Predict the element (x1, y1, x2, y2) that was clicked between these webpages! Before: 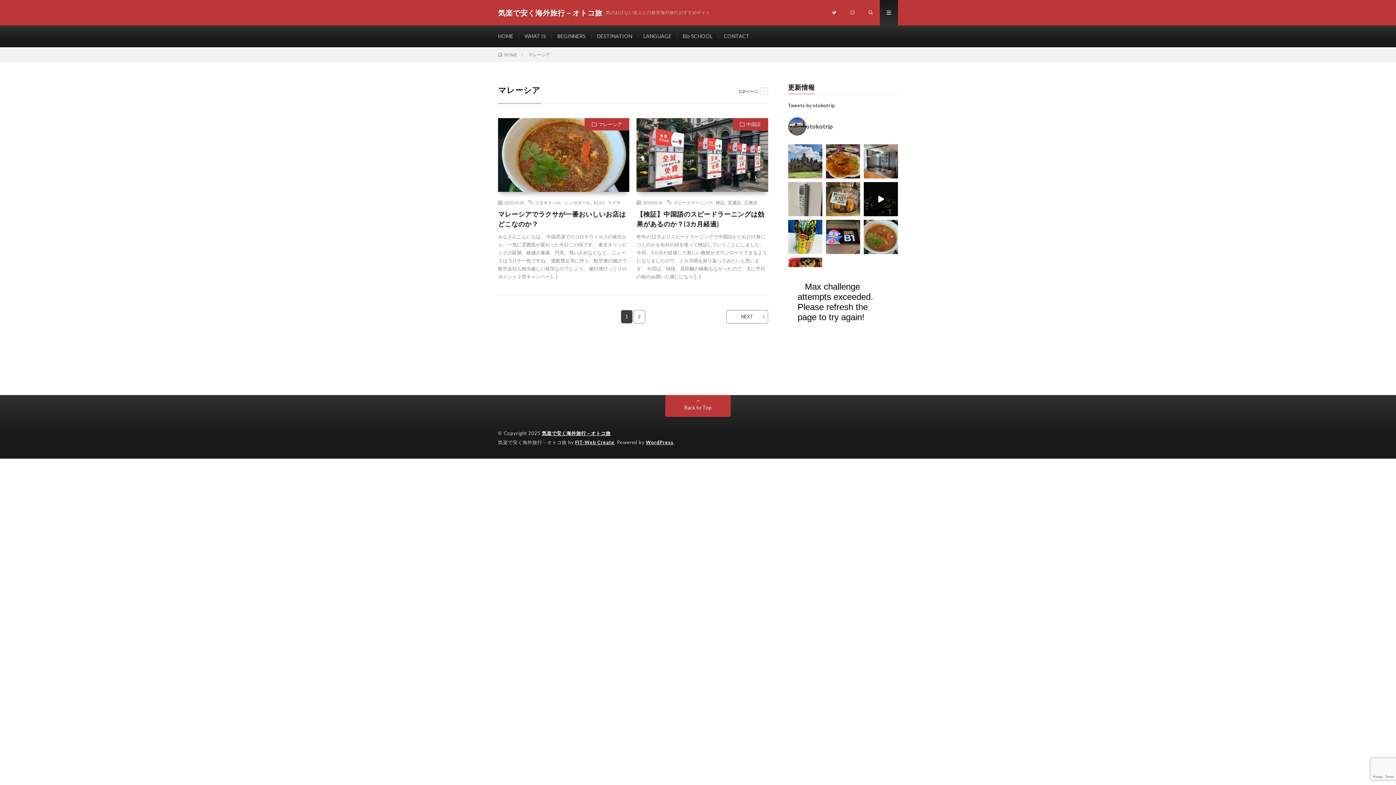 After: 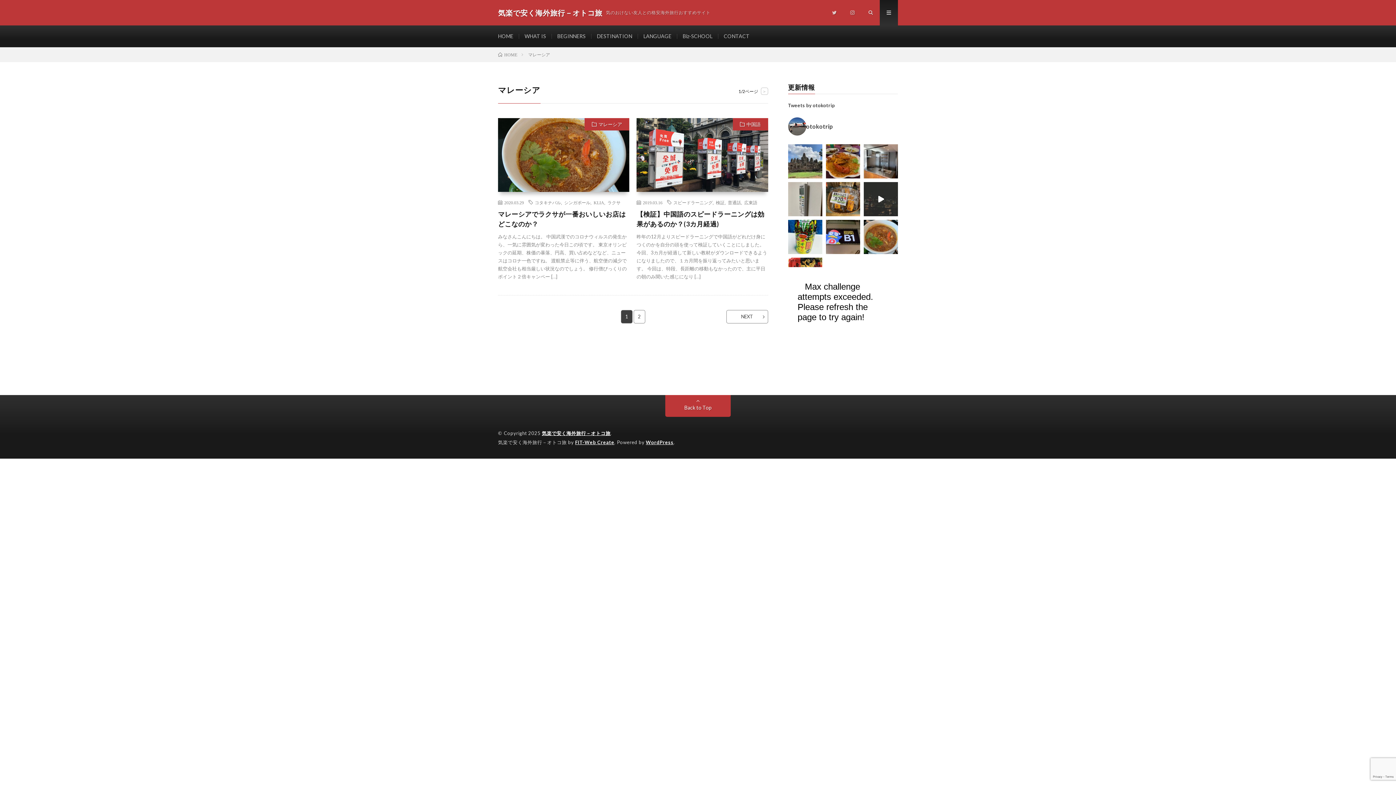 Action: bbox: (863, 182, 898, 216) label: ホテルオークラから神戸の夜明け #ホ